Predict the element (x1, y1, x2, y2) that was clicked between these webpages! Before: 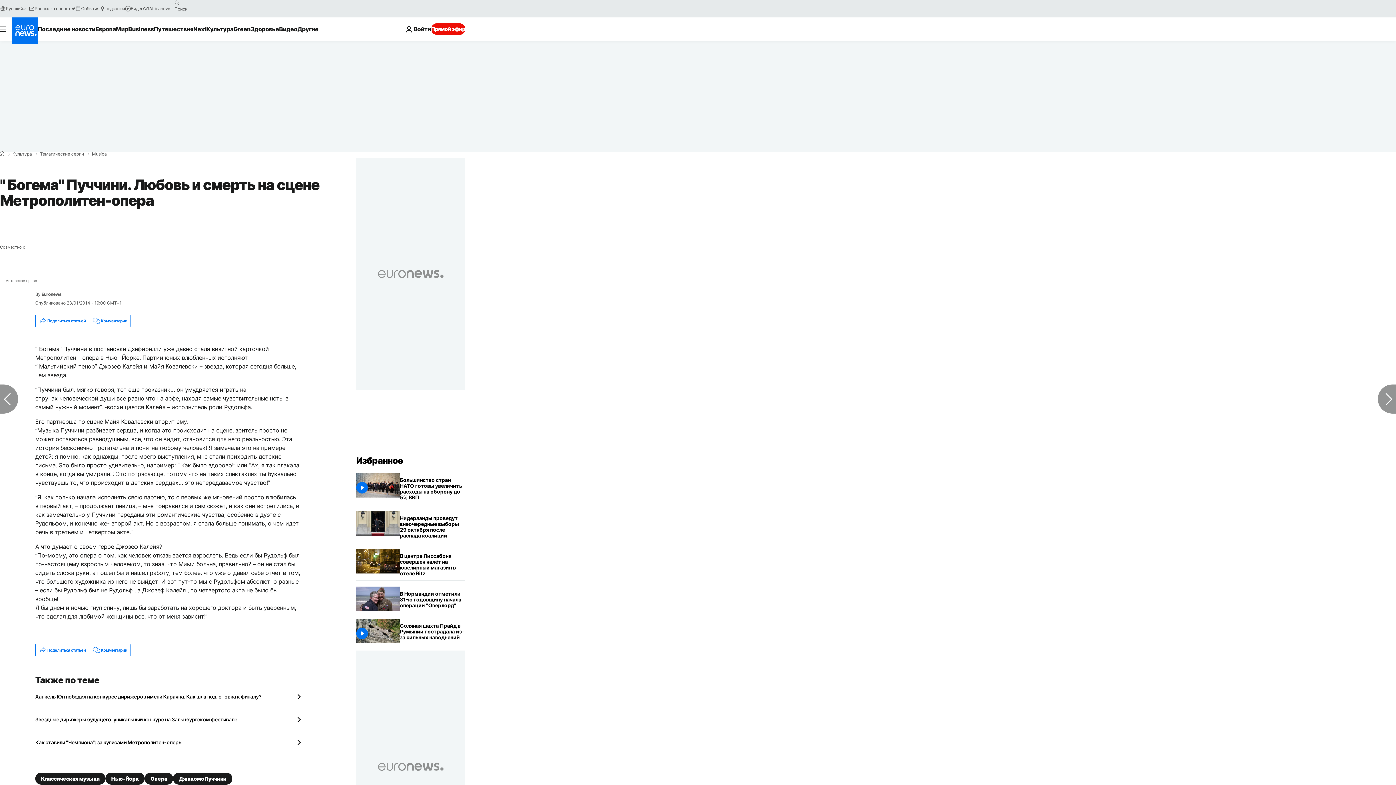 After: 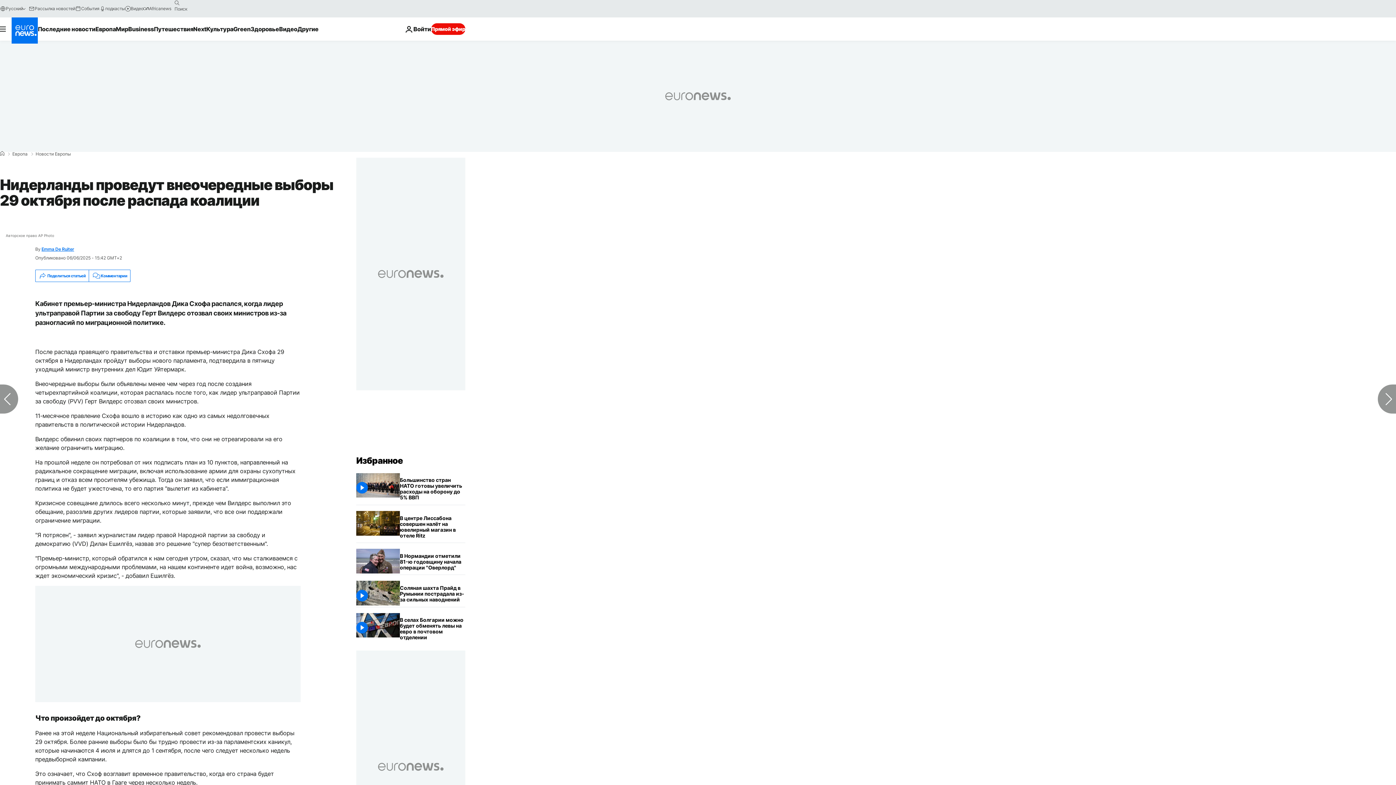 Action: label: Нидерланды проведут внеочередные выборы 29 октября после распада коалиции bbox: (400, 511, 465, 543)